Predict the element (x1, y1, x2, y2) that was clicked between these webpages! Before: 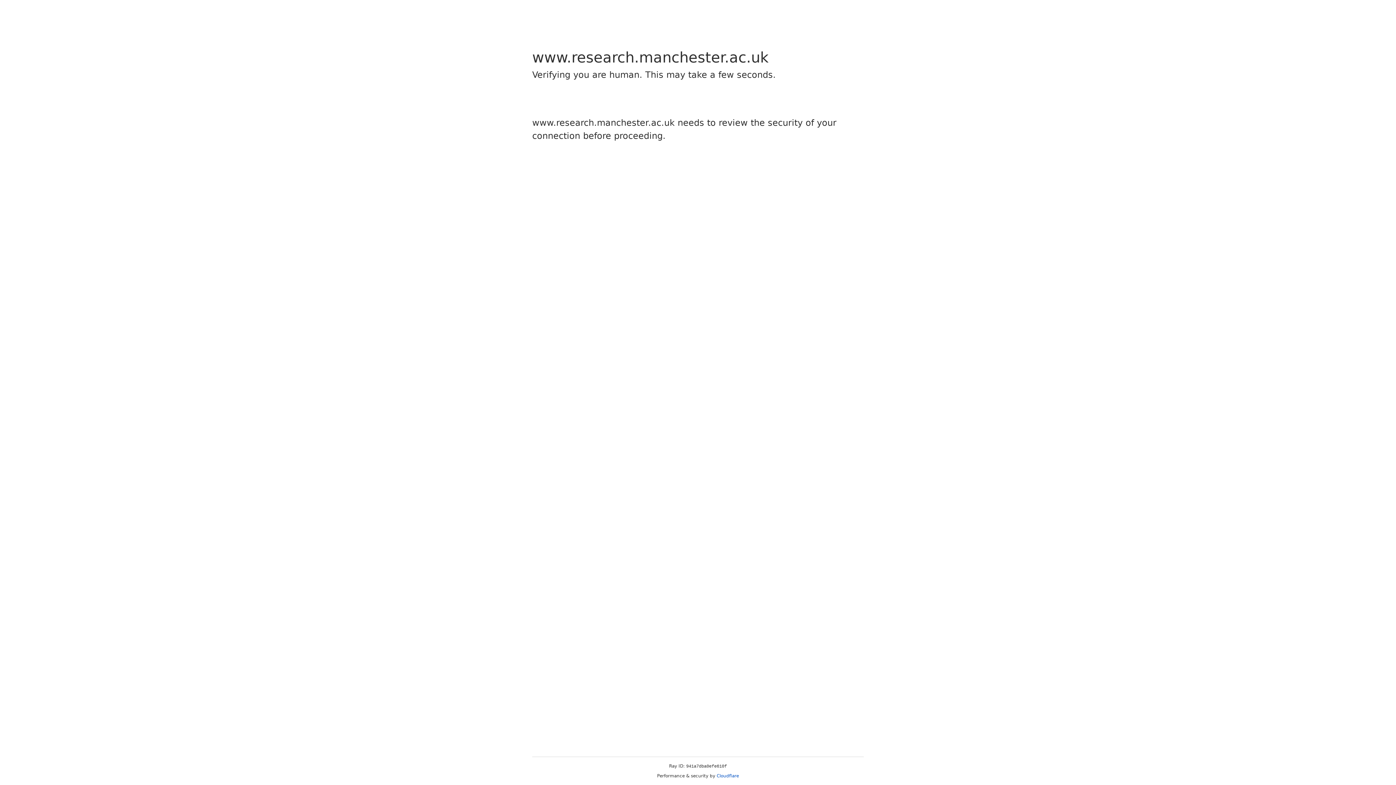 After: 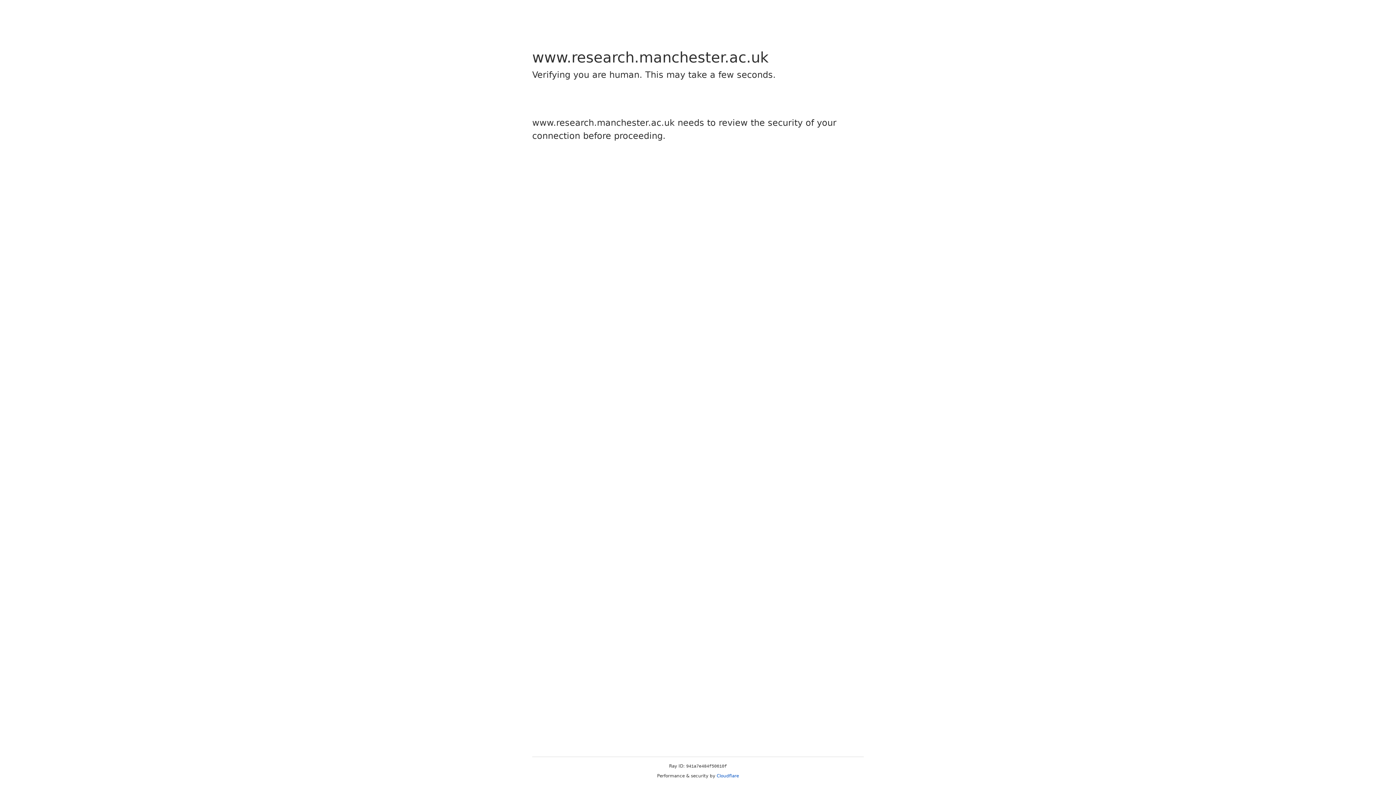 Action: bbox: (716, 773, 739, 778) label: Cloudflare